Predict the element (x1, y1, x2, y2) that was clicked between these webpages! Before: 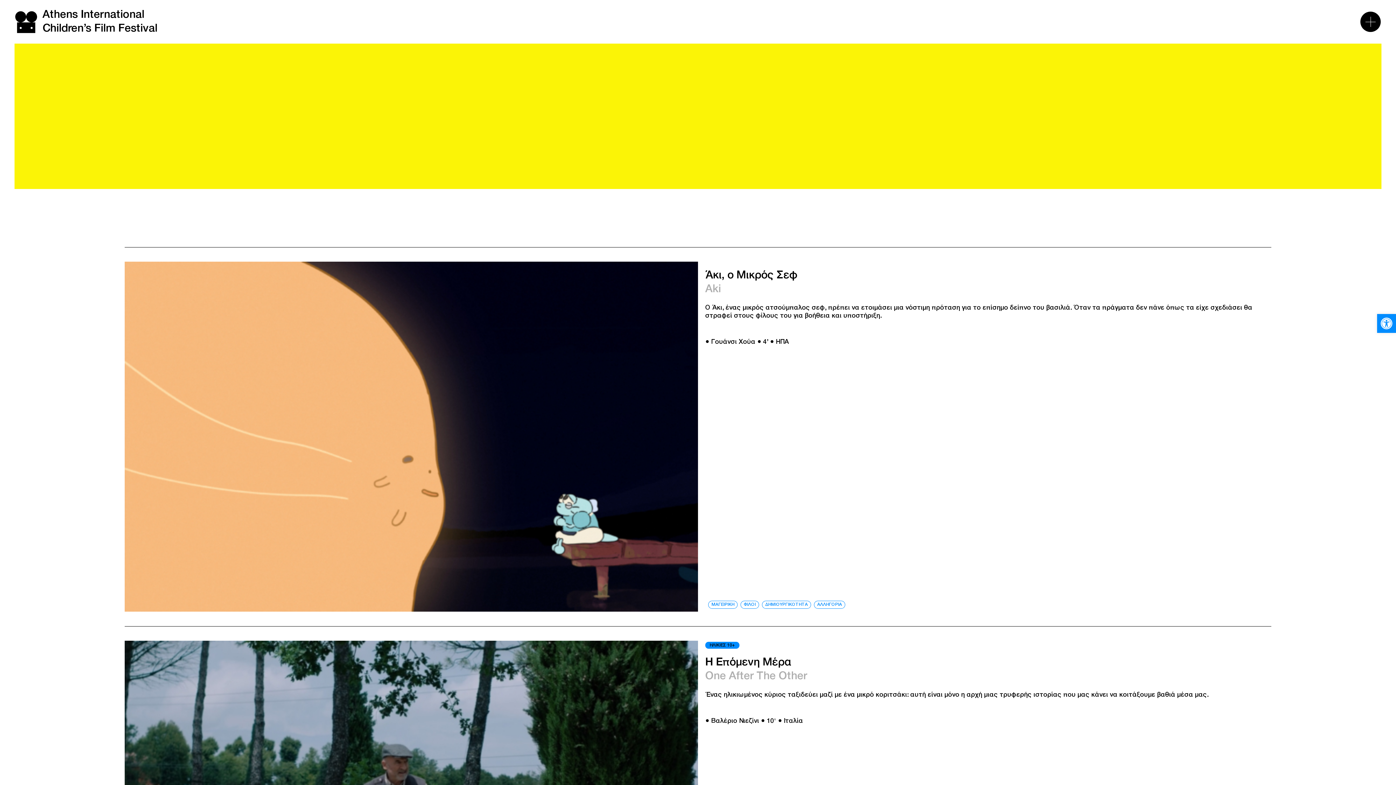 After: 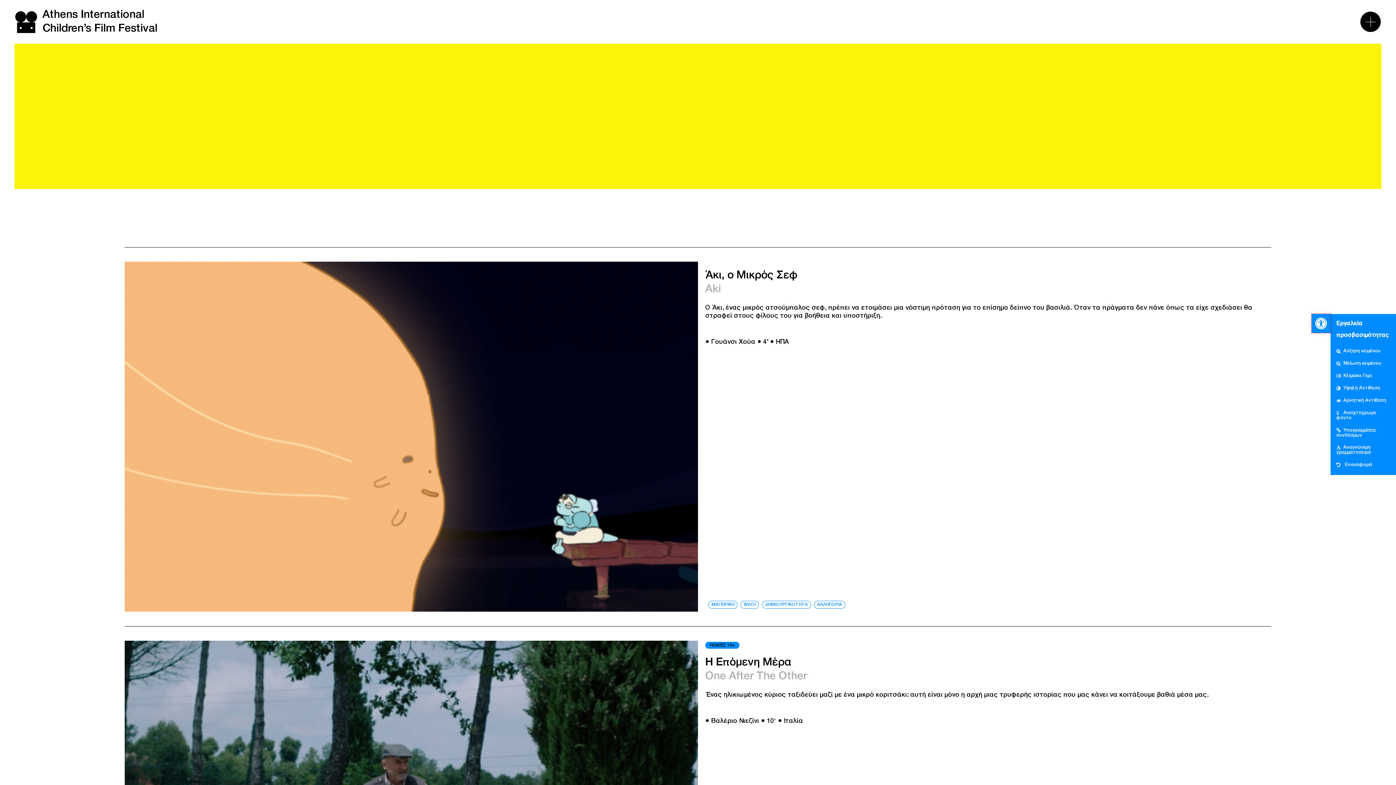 Action: bbox: (1377, 314, 1396, 333) label: Ανοίξτε τη γραμμή εργαλείων